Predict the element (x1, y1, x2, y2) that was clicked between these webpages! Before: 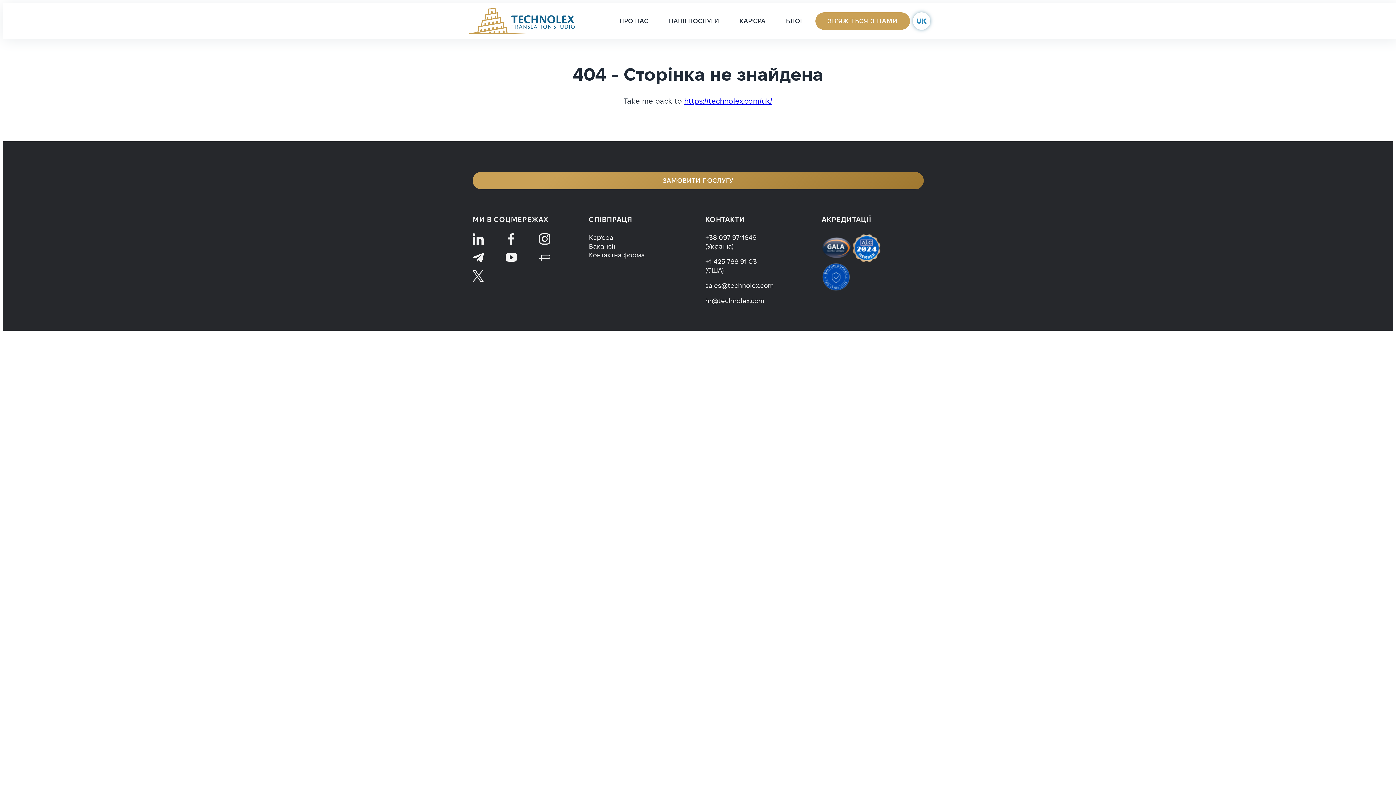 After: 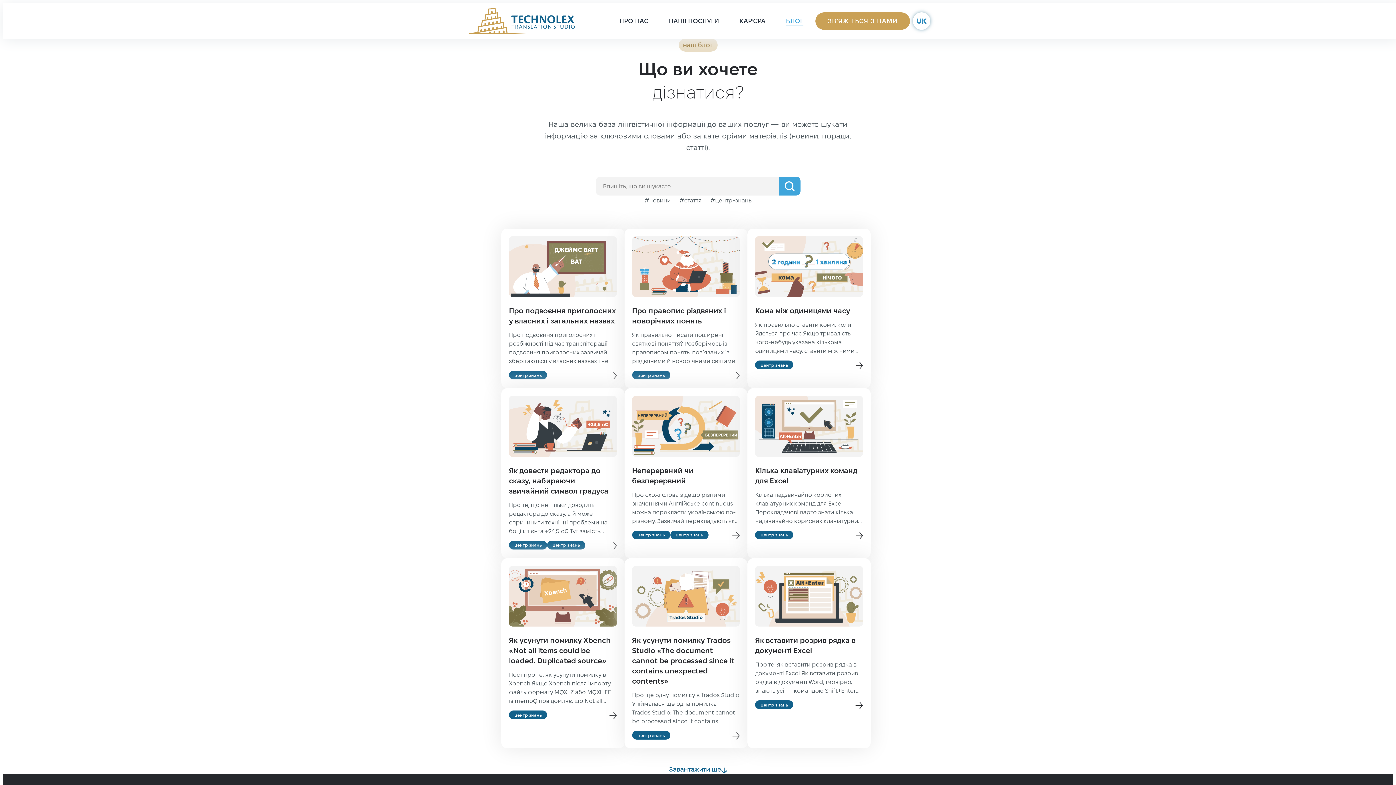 Action: label: БЛОГ bbox: (775, 3, 813, 38)